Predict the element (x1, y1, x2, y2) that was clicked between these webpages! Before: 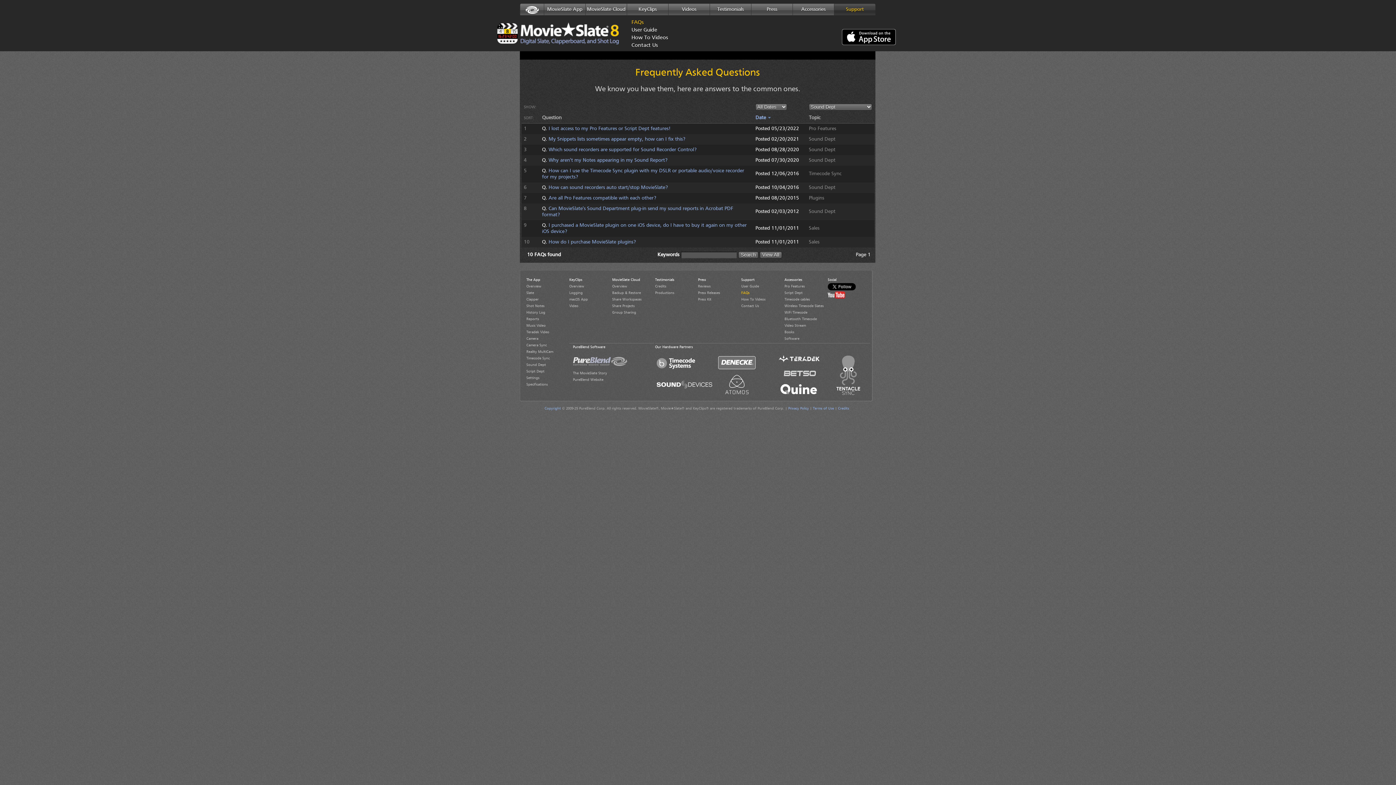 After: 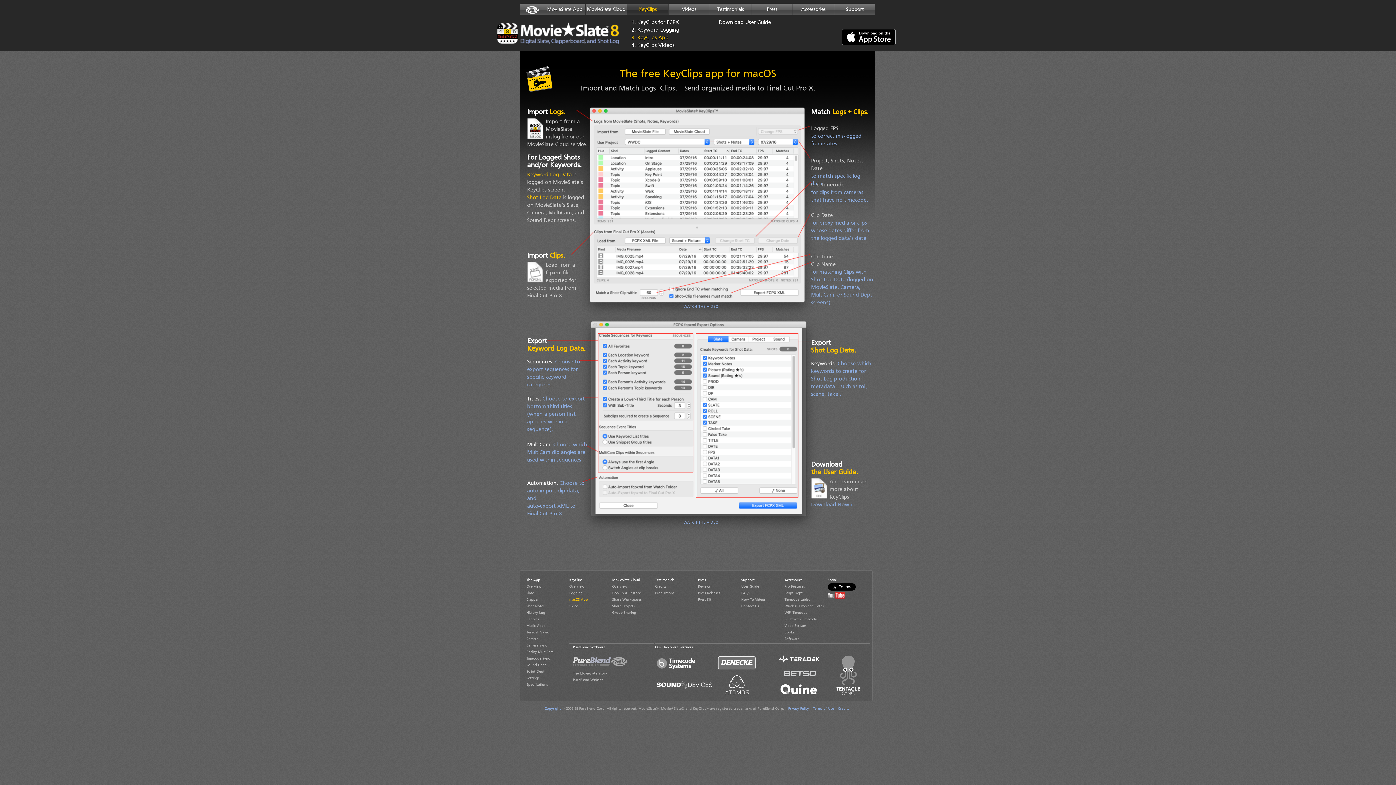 Action: label: macOS App bbox: (569, 296, 609, 302)